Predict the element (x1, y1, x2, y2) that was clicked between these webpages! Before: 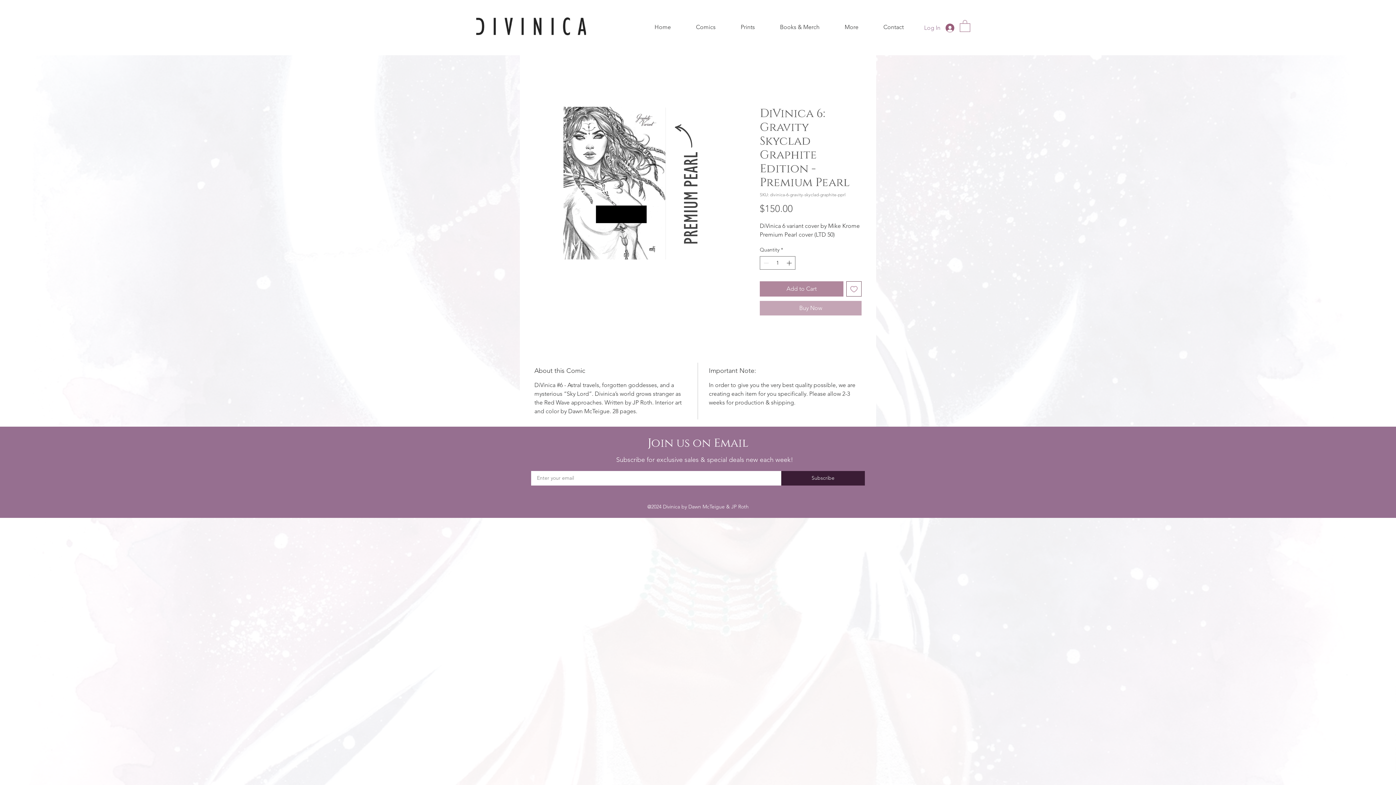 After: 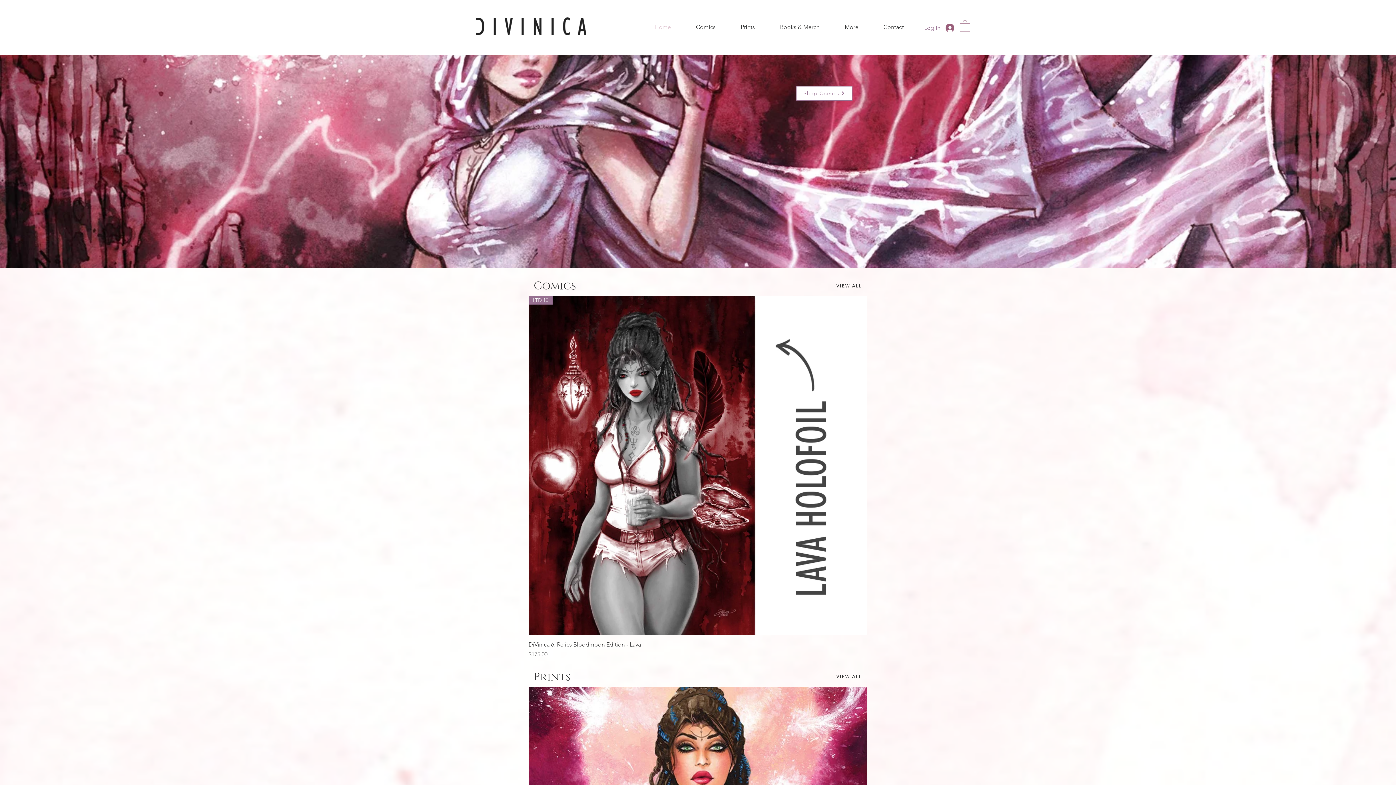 Action: bbox: (642, 18, 683, 36) label: Home